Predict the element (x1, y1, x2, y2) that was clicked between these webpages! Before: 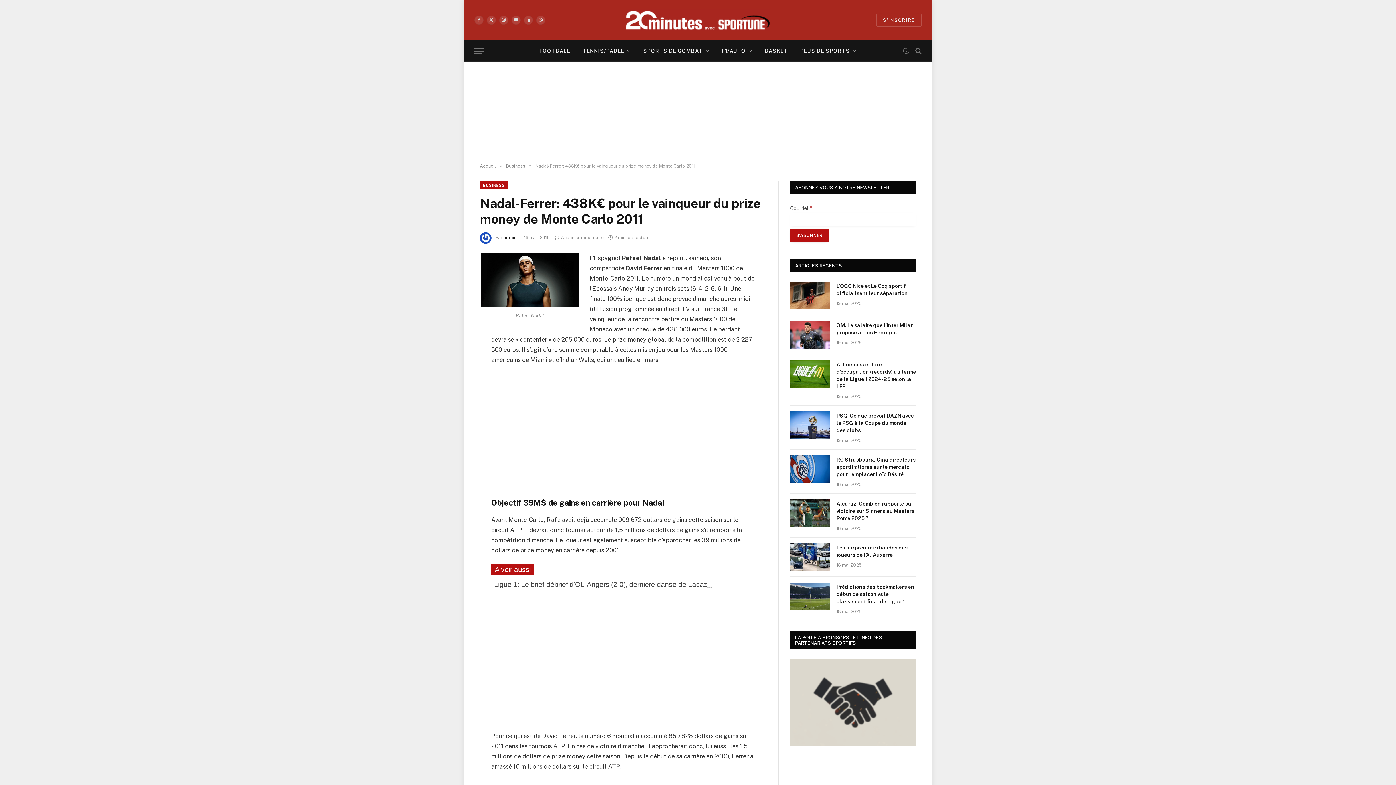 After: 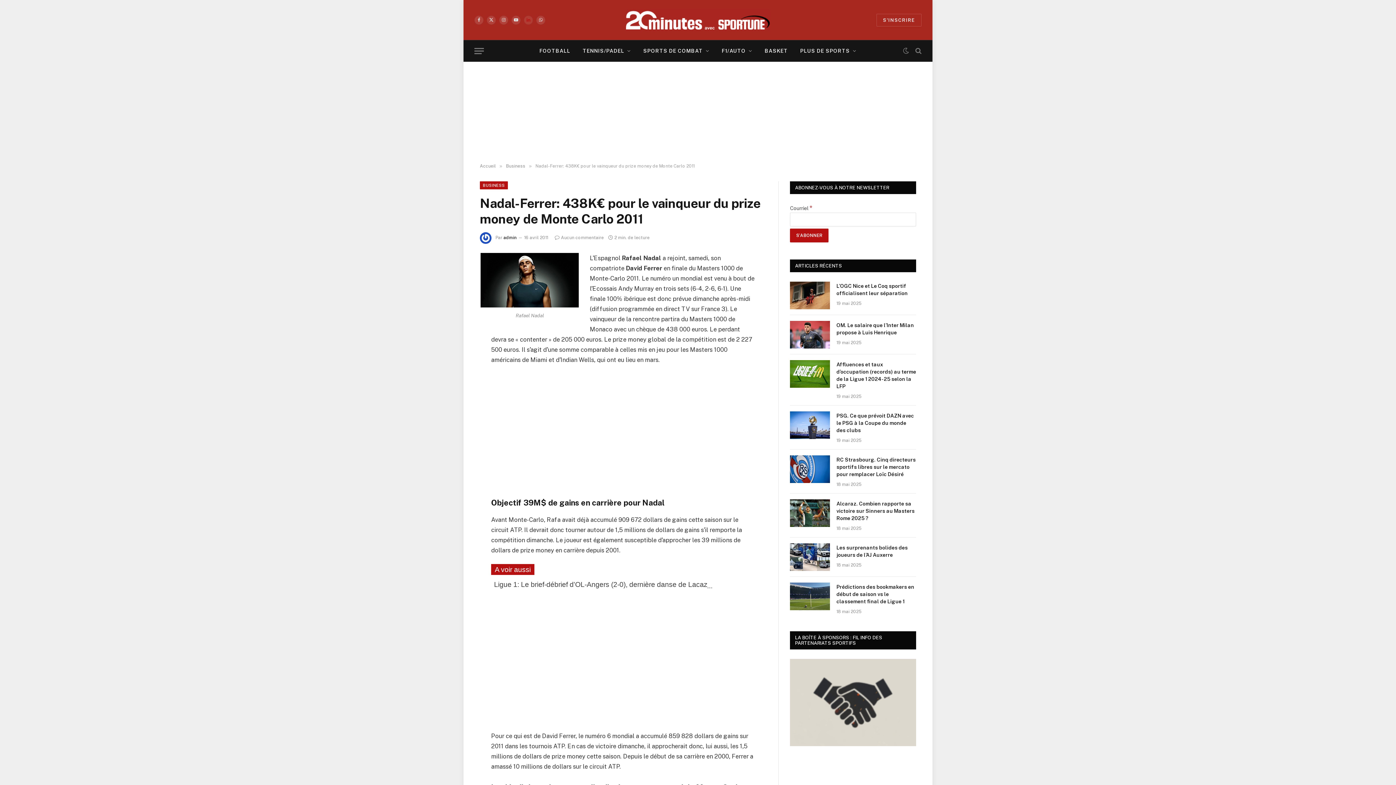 Action: label: LinkedIn bbox: (524, 15, 533, 24)